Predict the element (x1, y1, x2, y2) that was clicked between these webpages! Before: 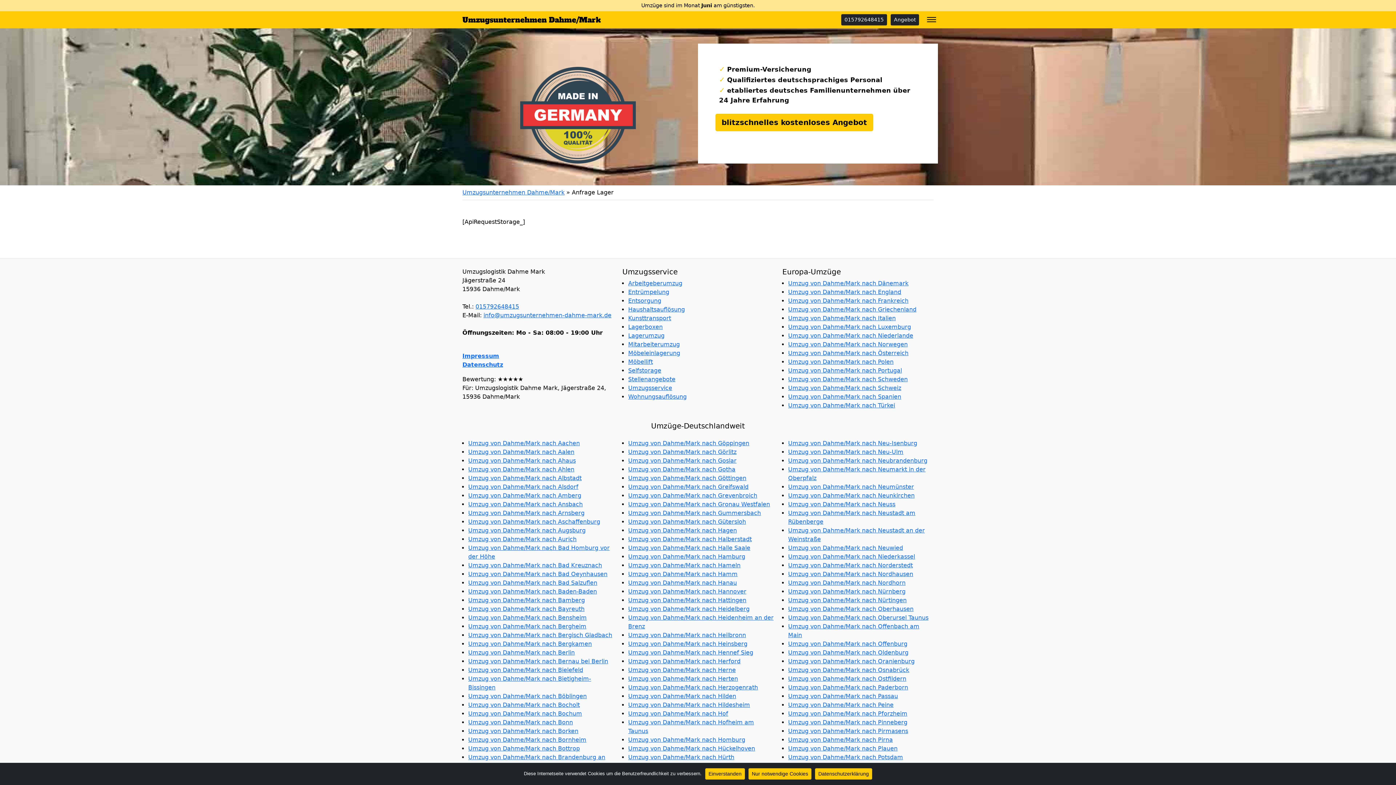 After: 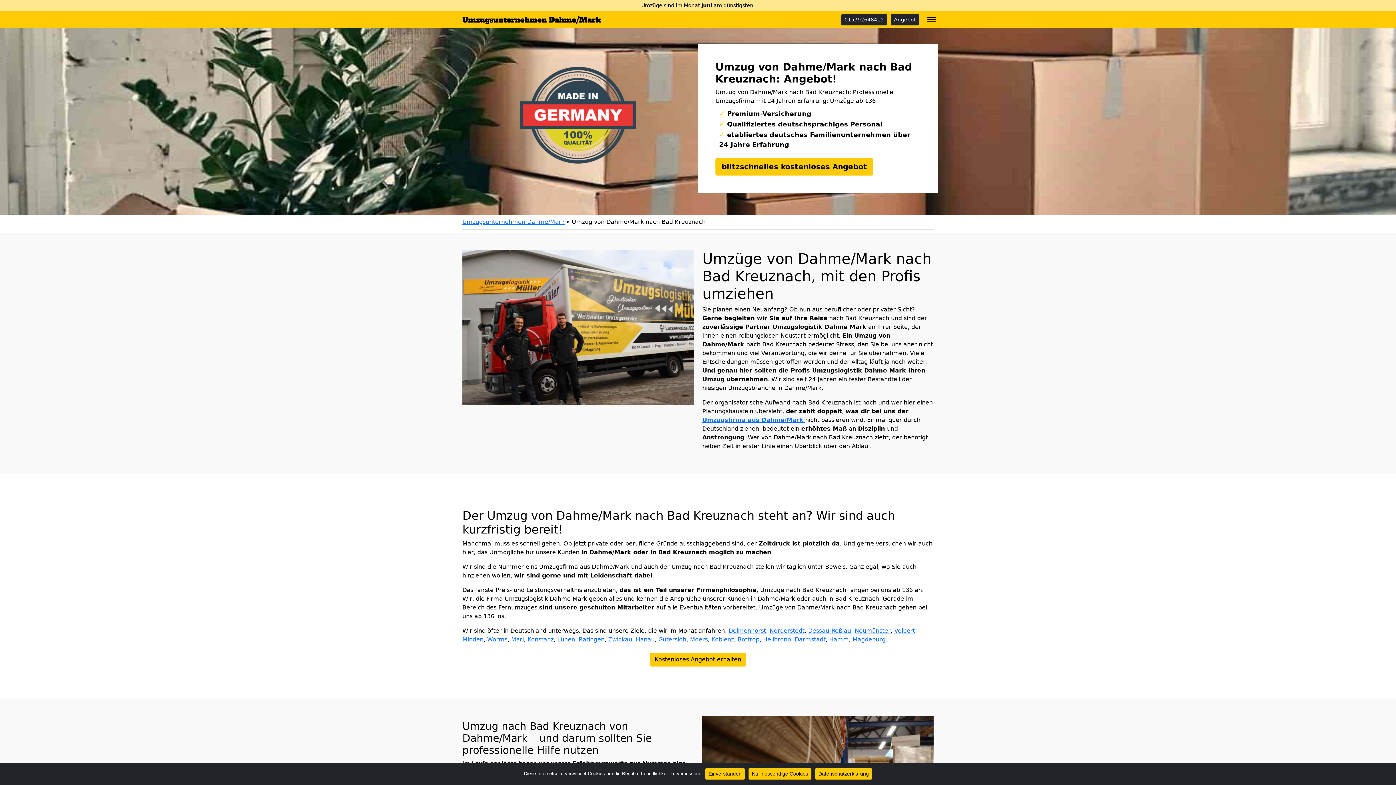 Action: label: Umzug von Dahme/Mark nach Bad Kreuznach bbox: (468, 562, 602, 569)